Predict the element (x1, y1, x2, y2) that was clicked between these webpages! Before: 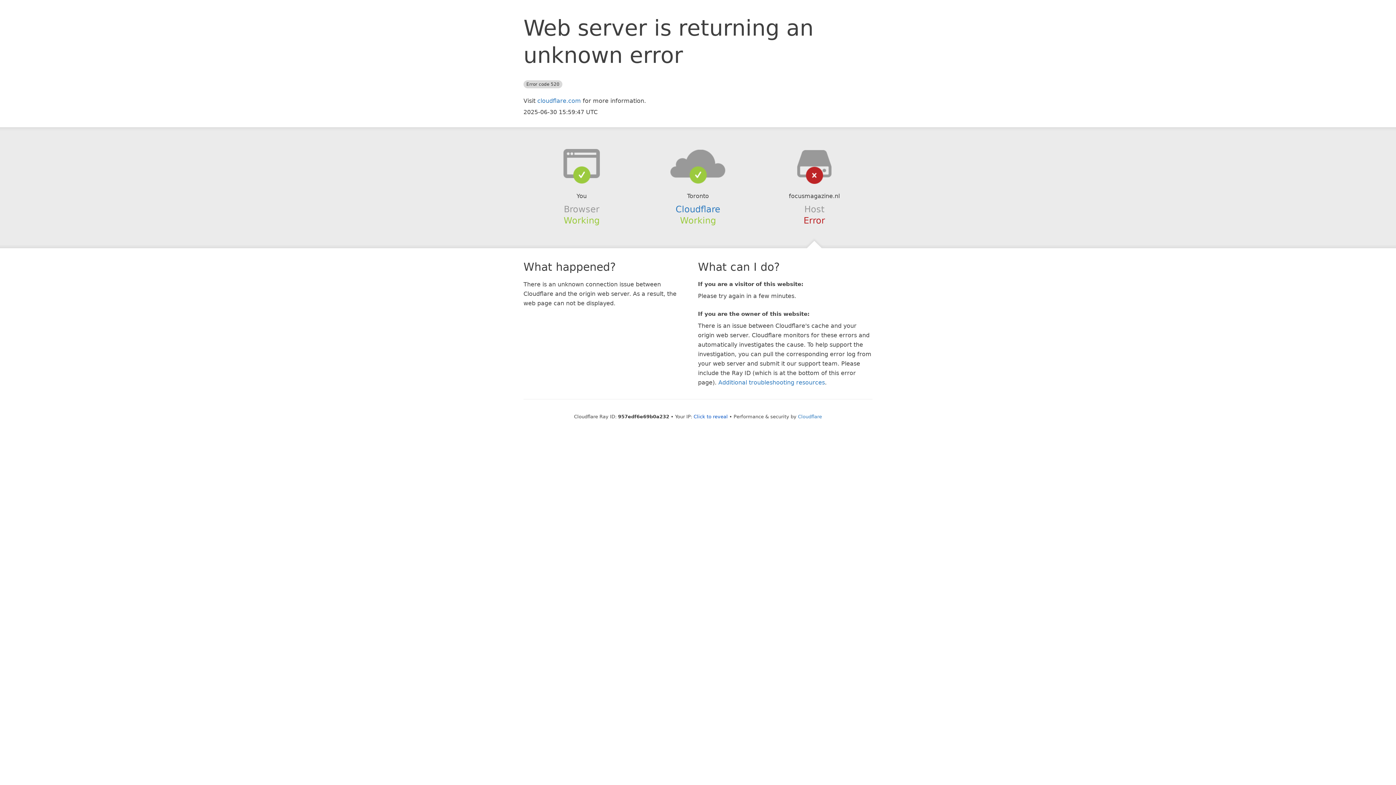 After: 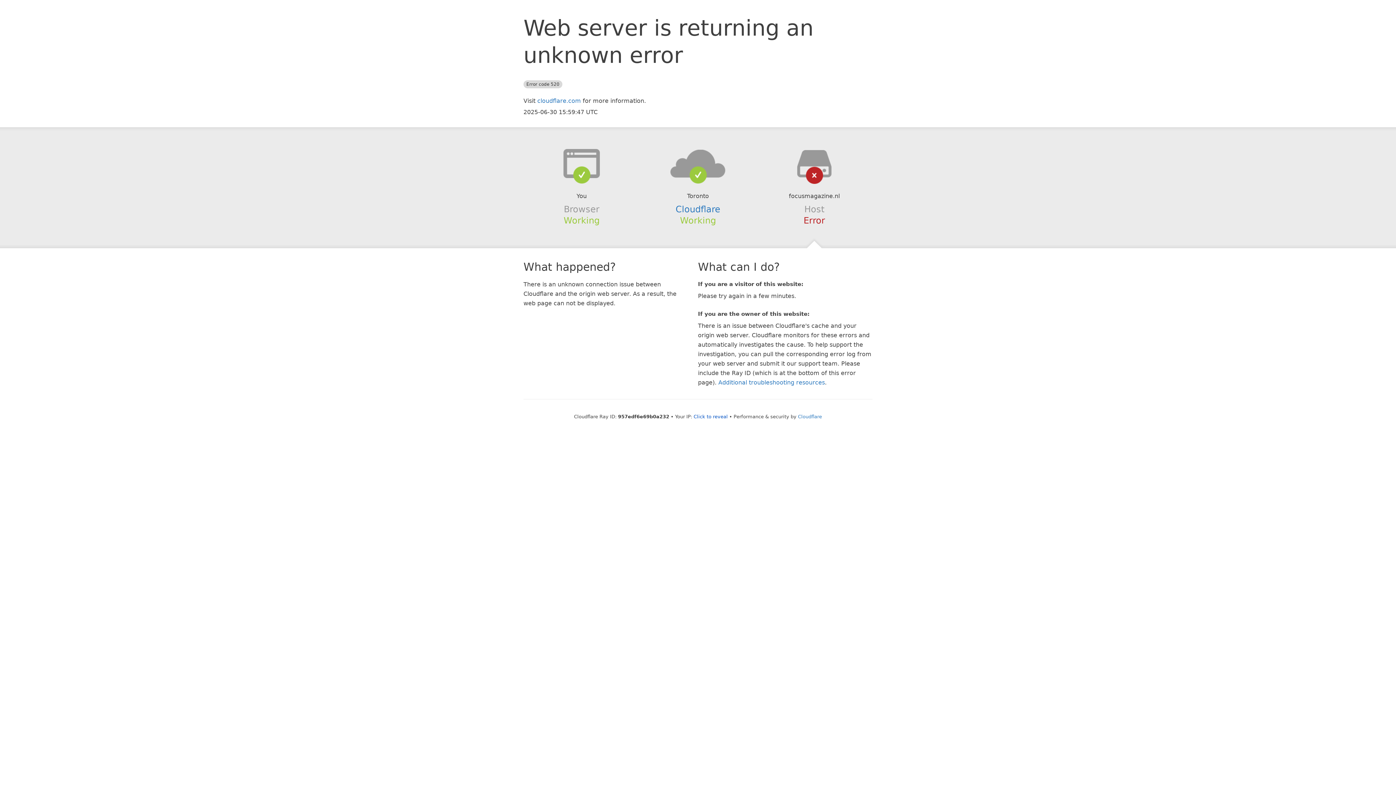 Action: bbox: (639, 148, 756, 178)